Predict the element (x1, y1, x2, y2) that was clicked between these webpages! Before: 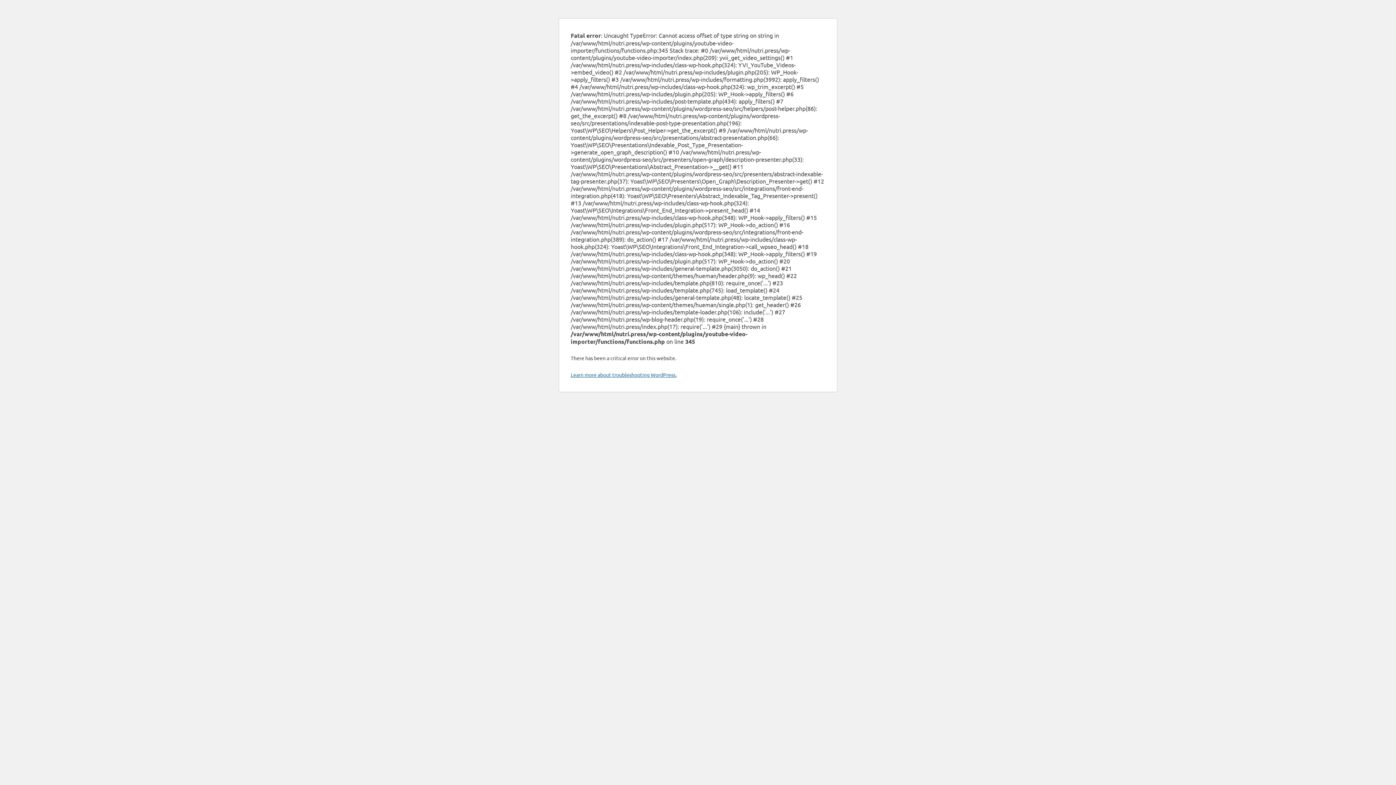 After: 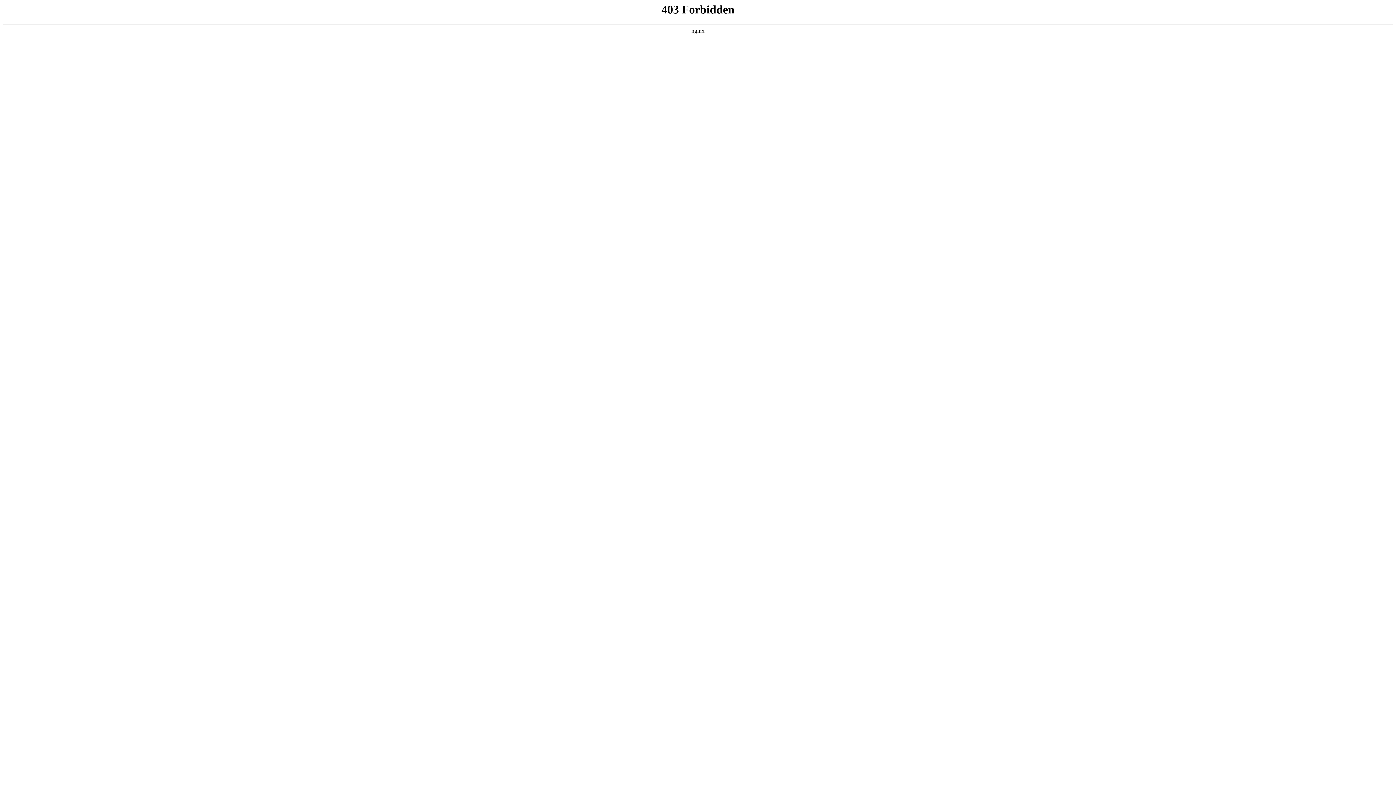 Action: label: Learn more about troubleshooting WordPress. bbox: (570, 371, 676, 378)